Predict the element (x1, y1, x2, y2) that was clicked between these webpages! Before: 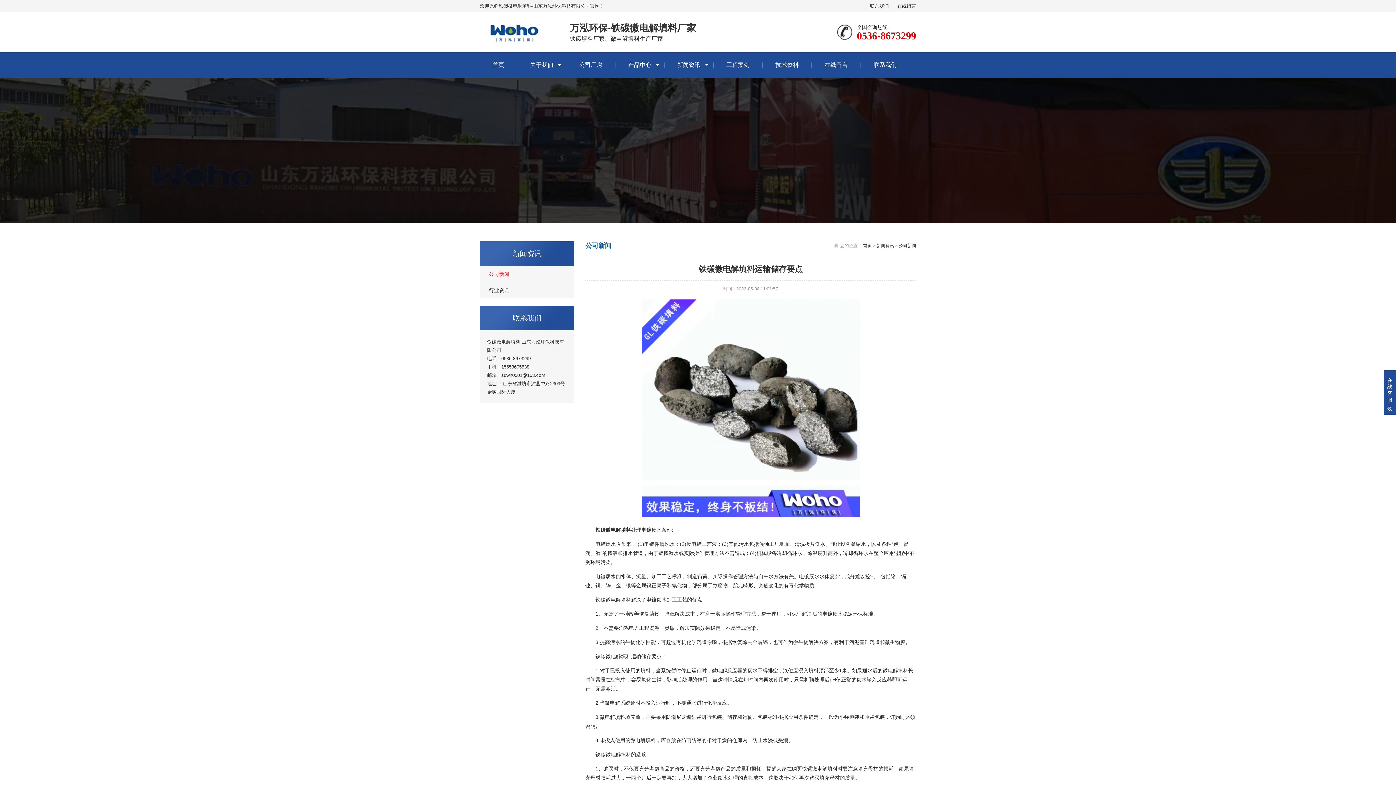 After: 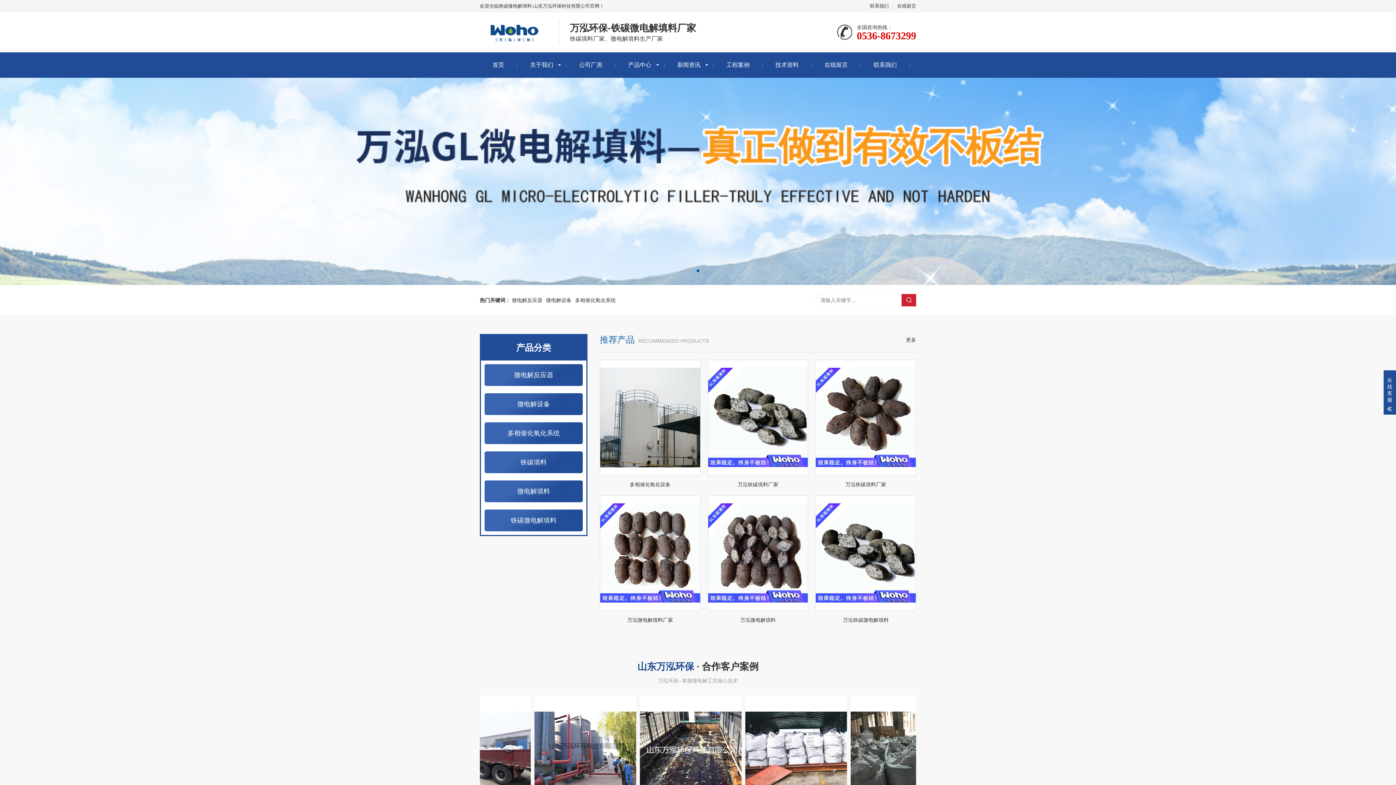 Action: label: 首页 bbox: (480, 52, 517, 77)